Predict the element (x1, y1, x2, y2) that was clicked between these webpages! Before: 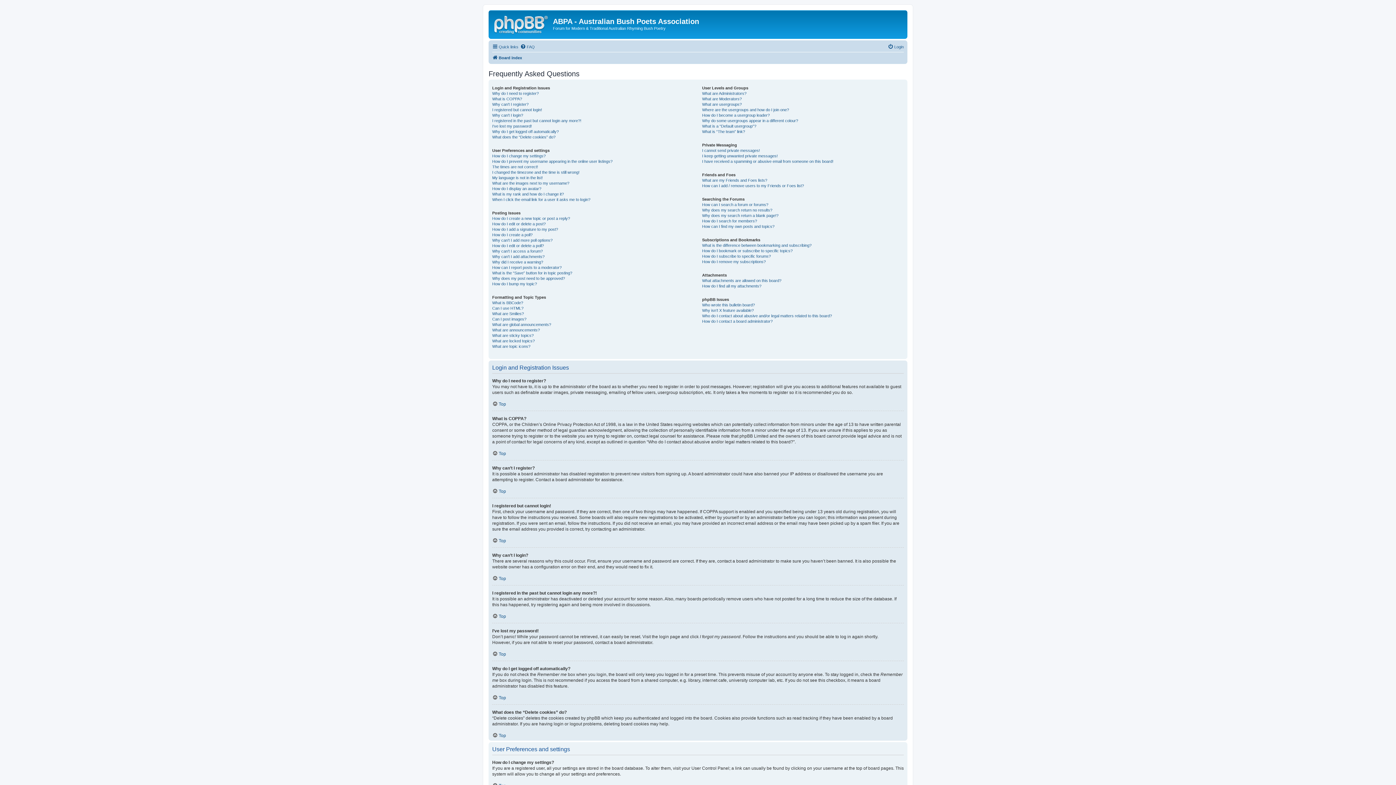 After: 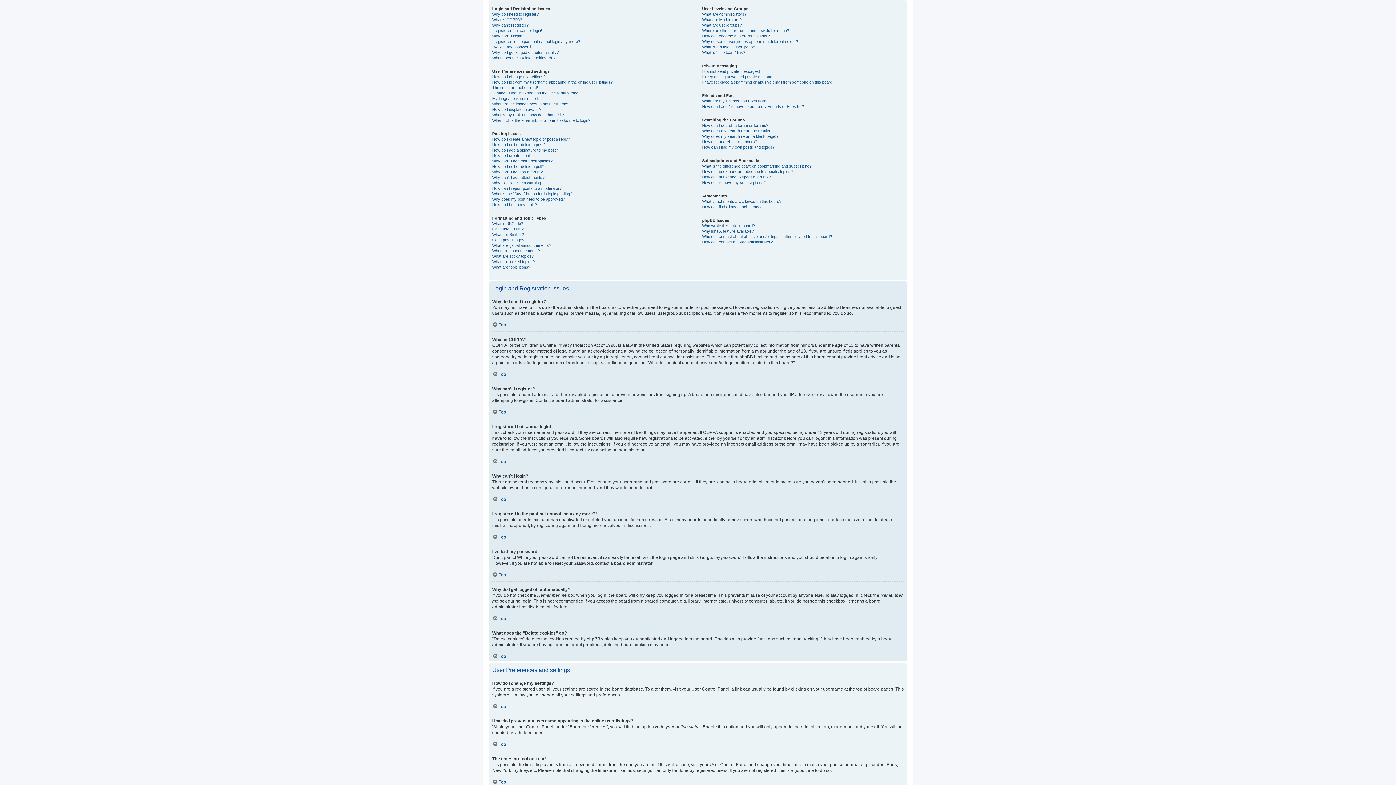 Action: label: Top bbox: (492, 401, 506, 406)